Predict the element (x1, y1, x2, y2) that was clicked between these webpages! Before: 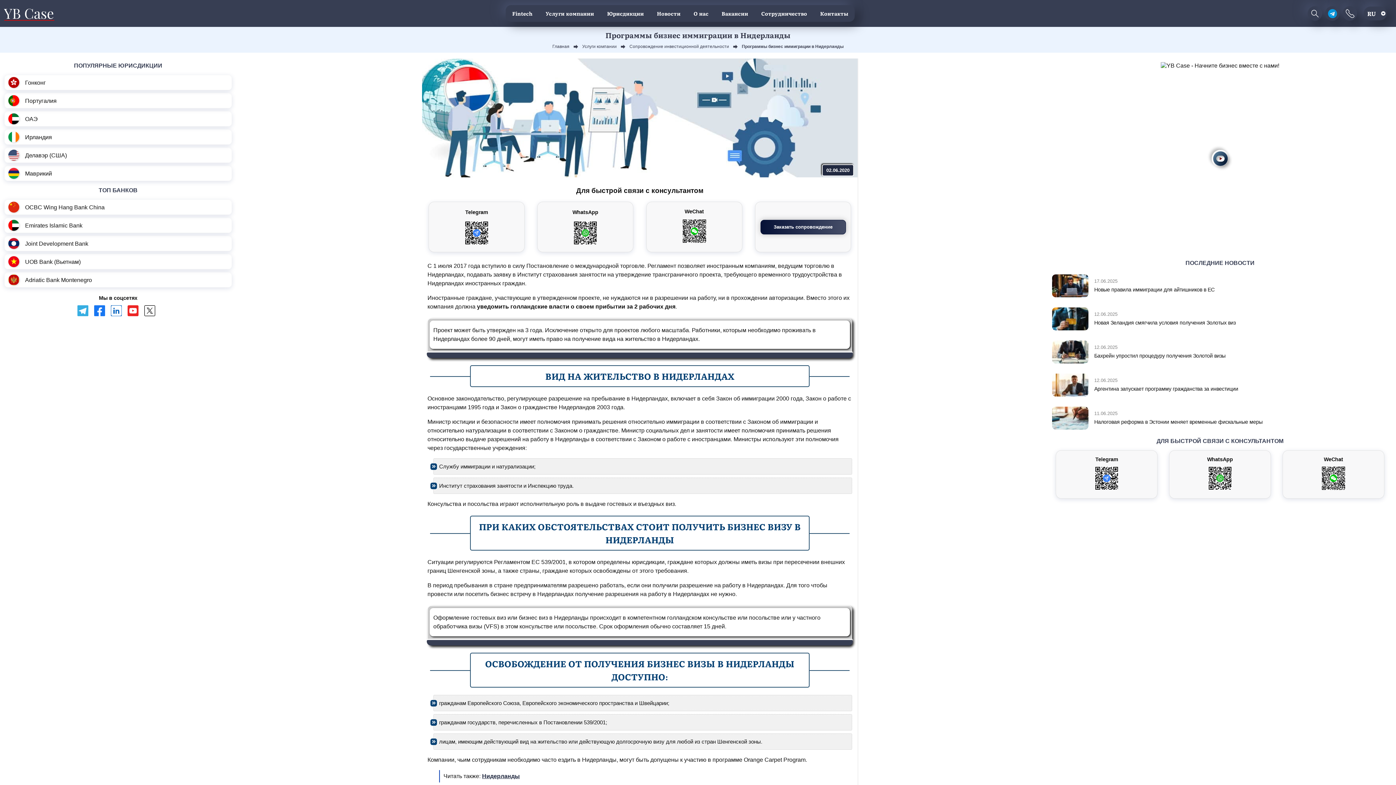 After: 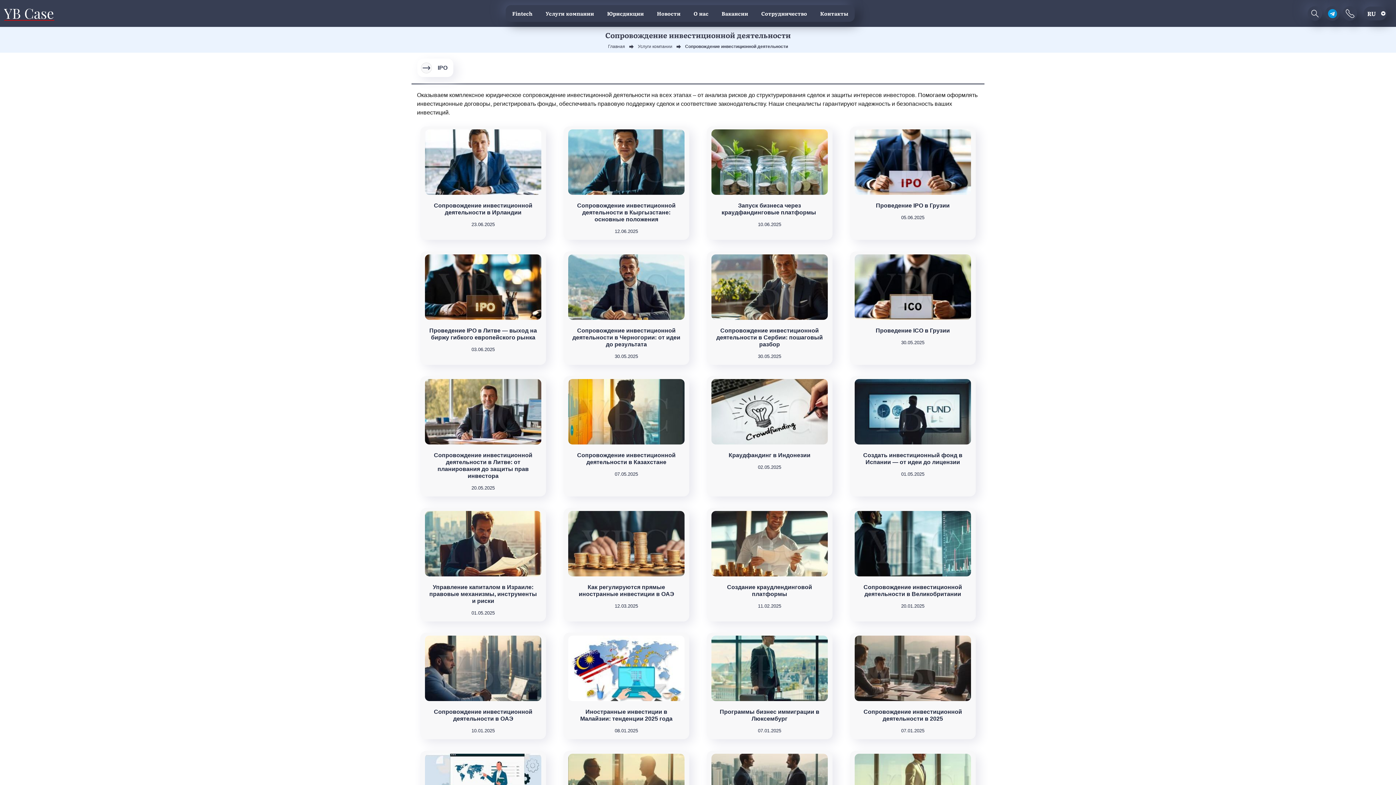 Action: label: Сопровождение инвестиционной деятельности bbox: (629, 44, 729, 49)